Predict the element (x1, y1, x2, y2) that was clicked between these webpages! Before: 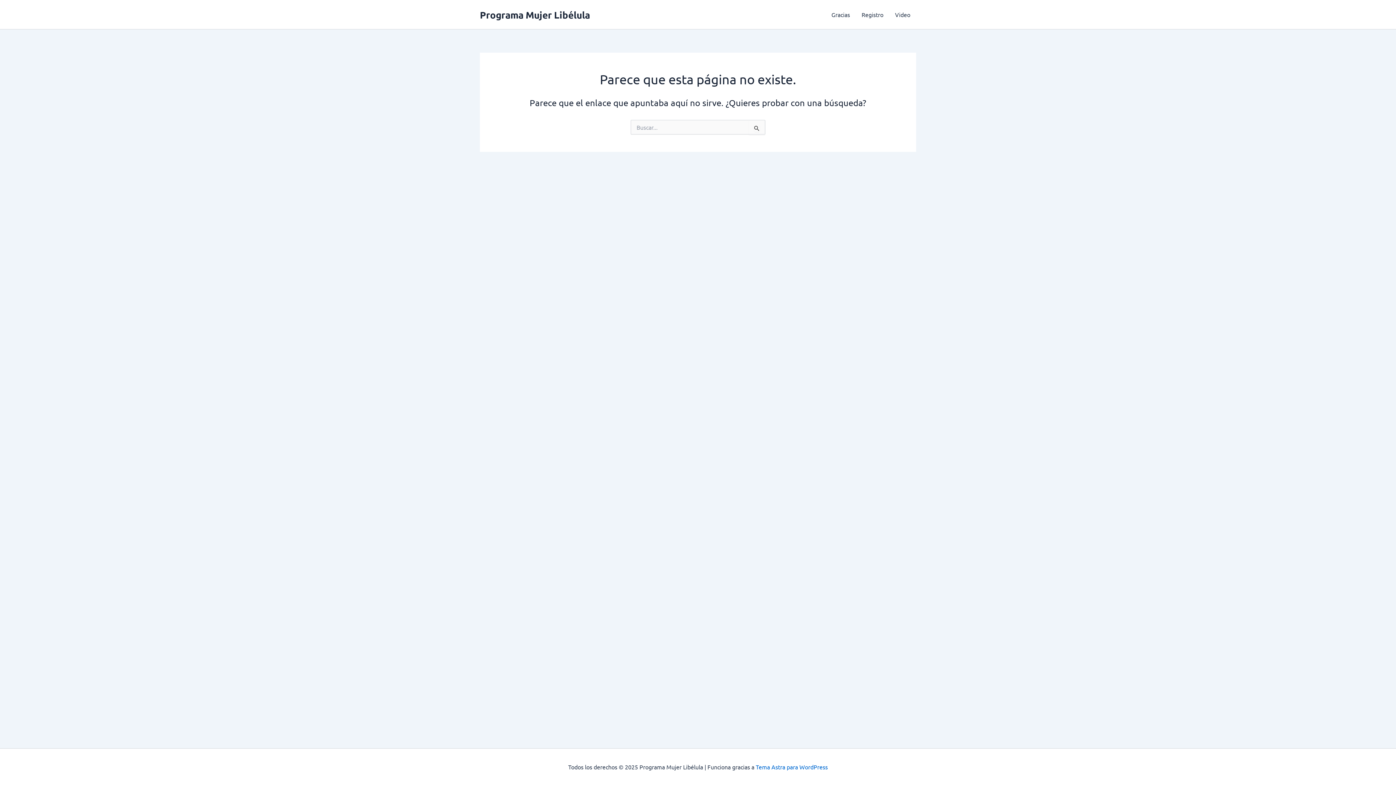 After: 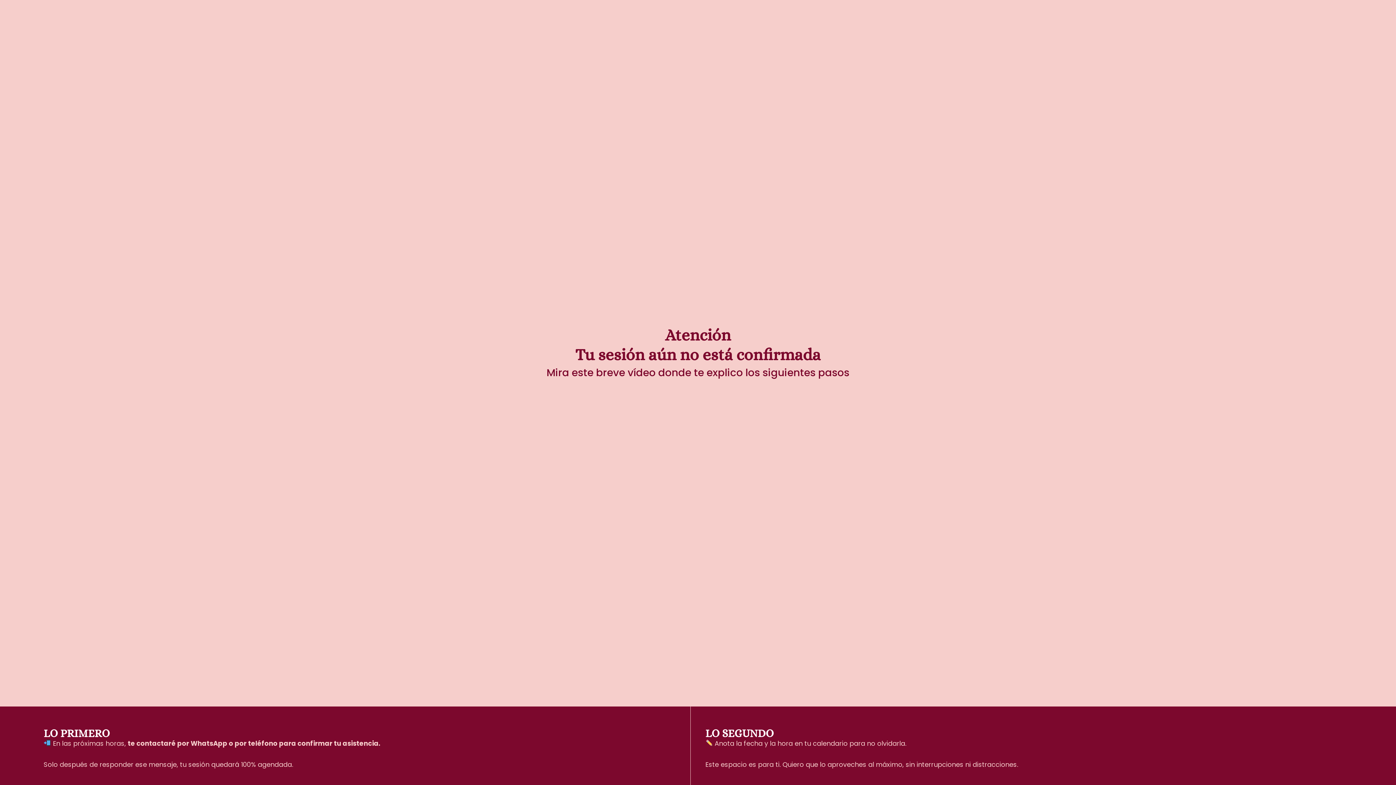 Action: label: Gracias bbox: (825, 0, 856, 29)